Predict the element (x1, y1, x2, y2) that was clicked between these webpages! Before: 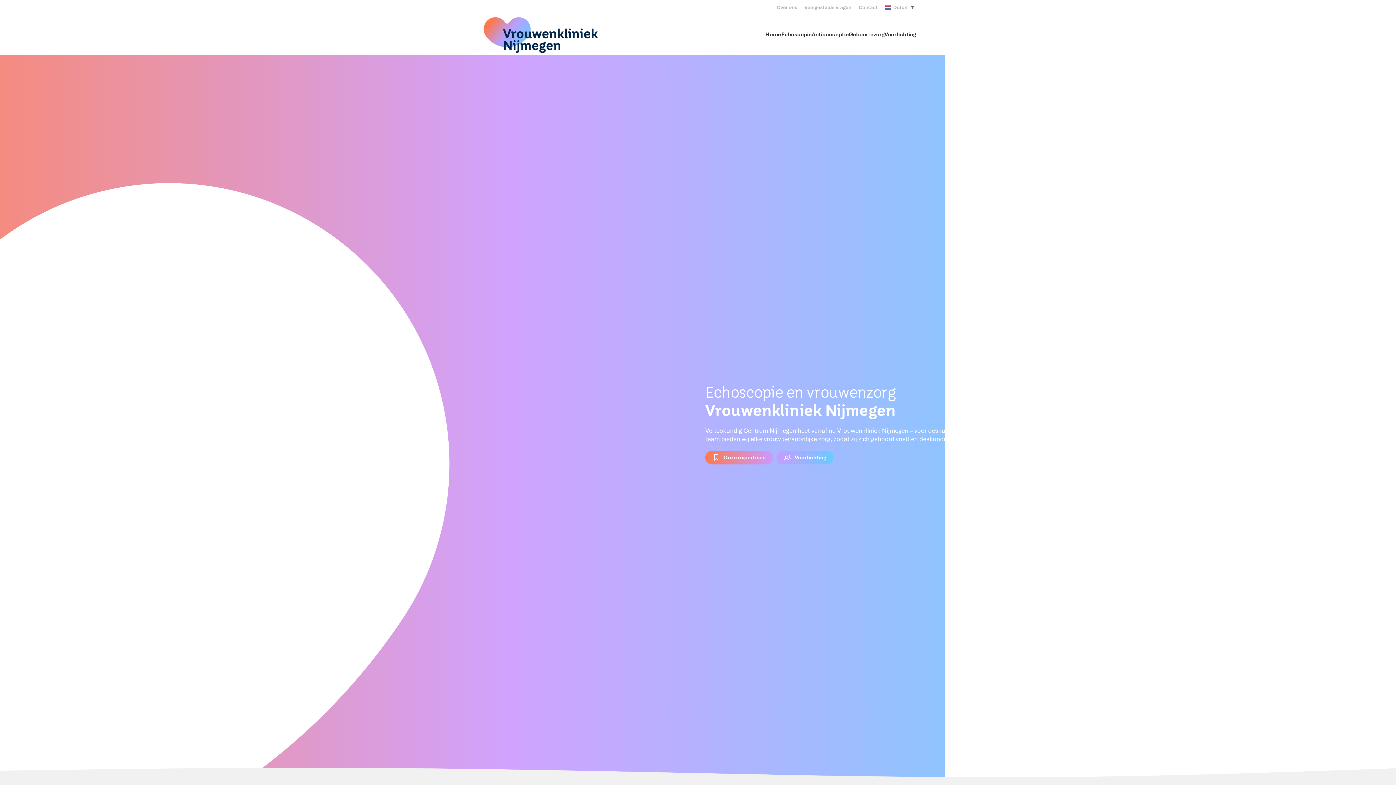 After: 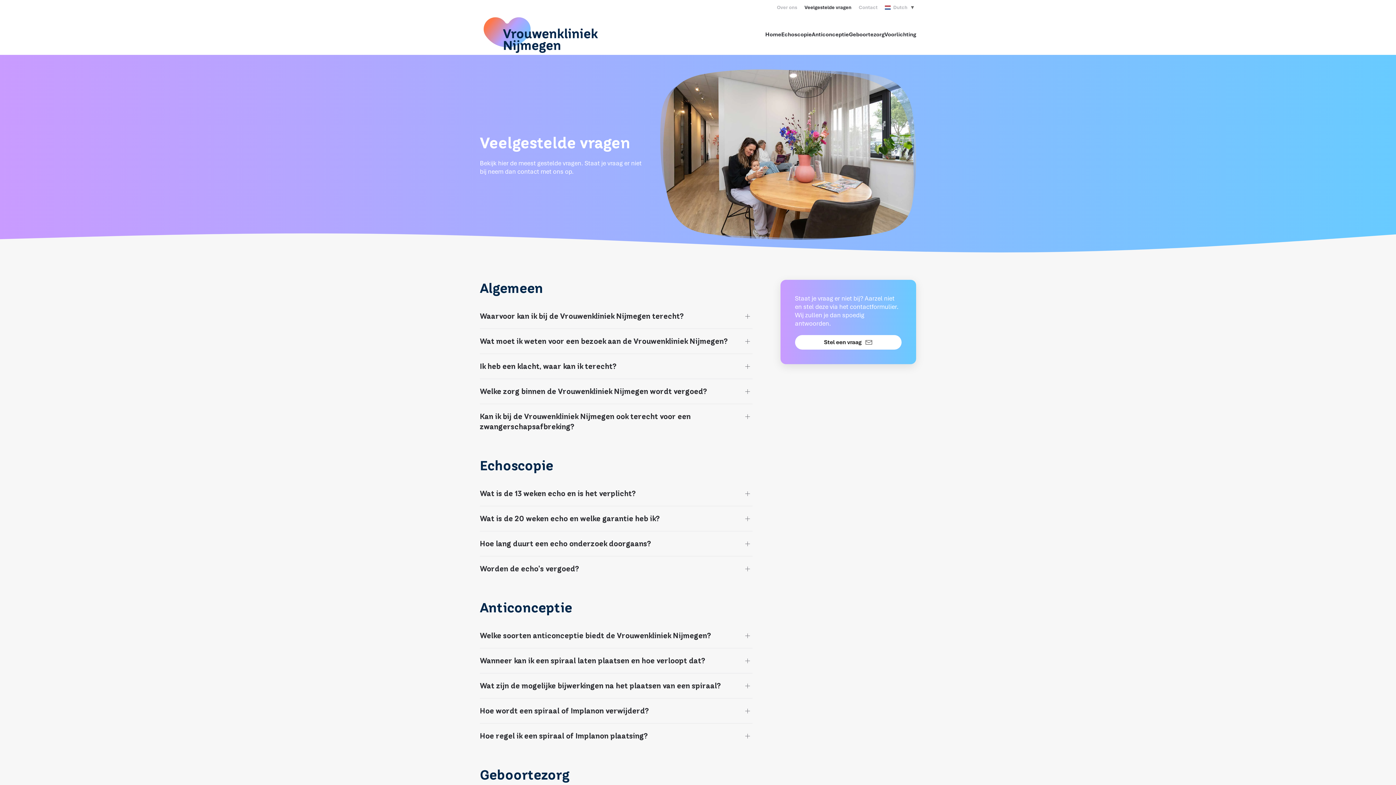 Action: bbox: (804, 4, 851, 10) label: Veelgestelde vragen